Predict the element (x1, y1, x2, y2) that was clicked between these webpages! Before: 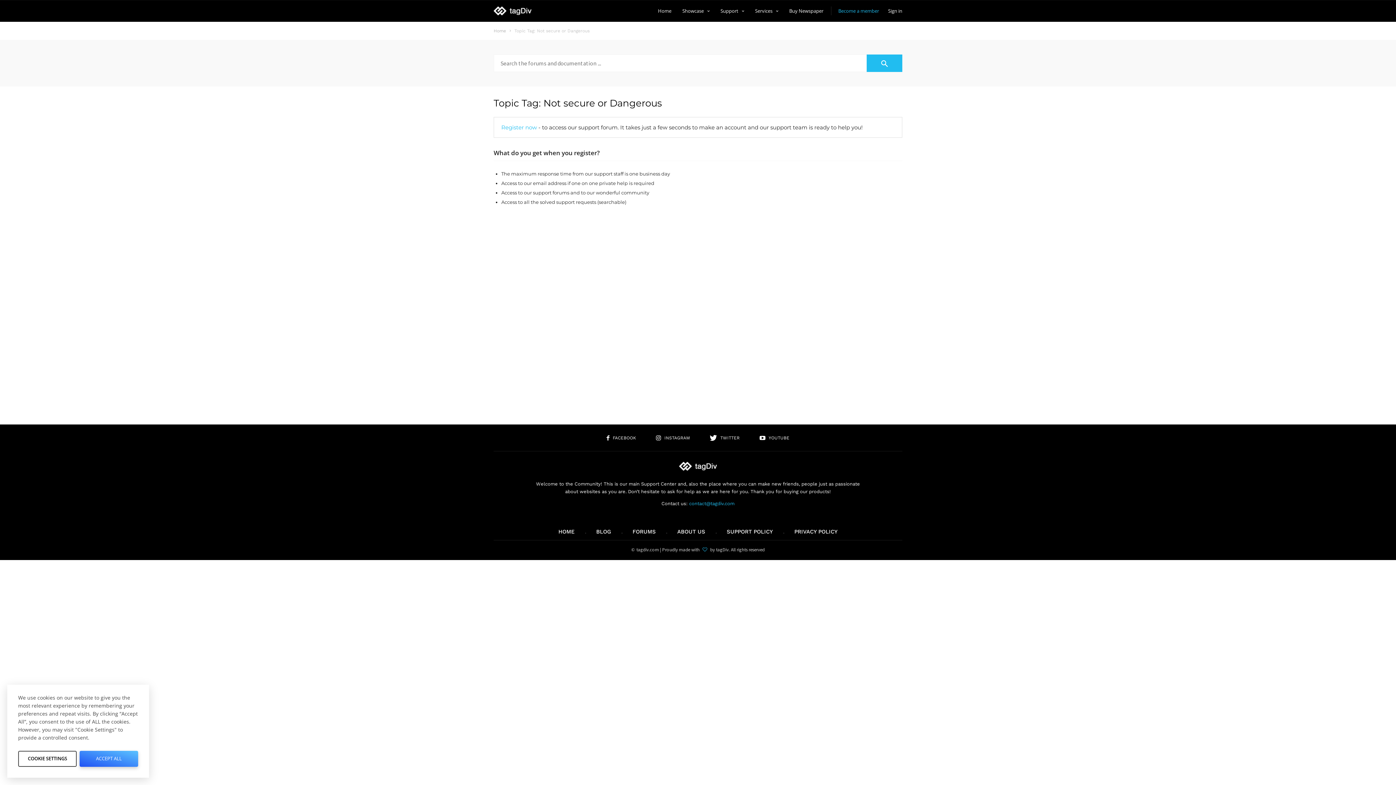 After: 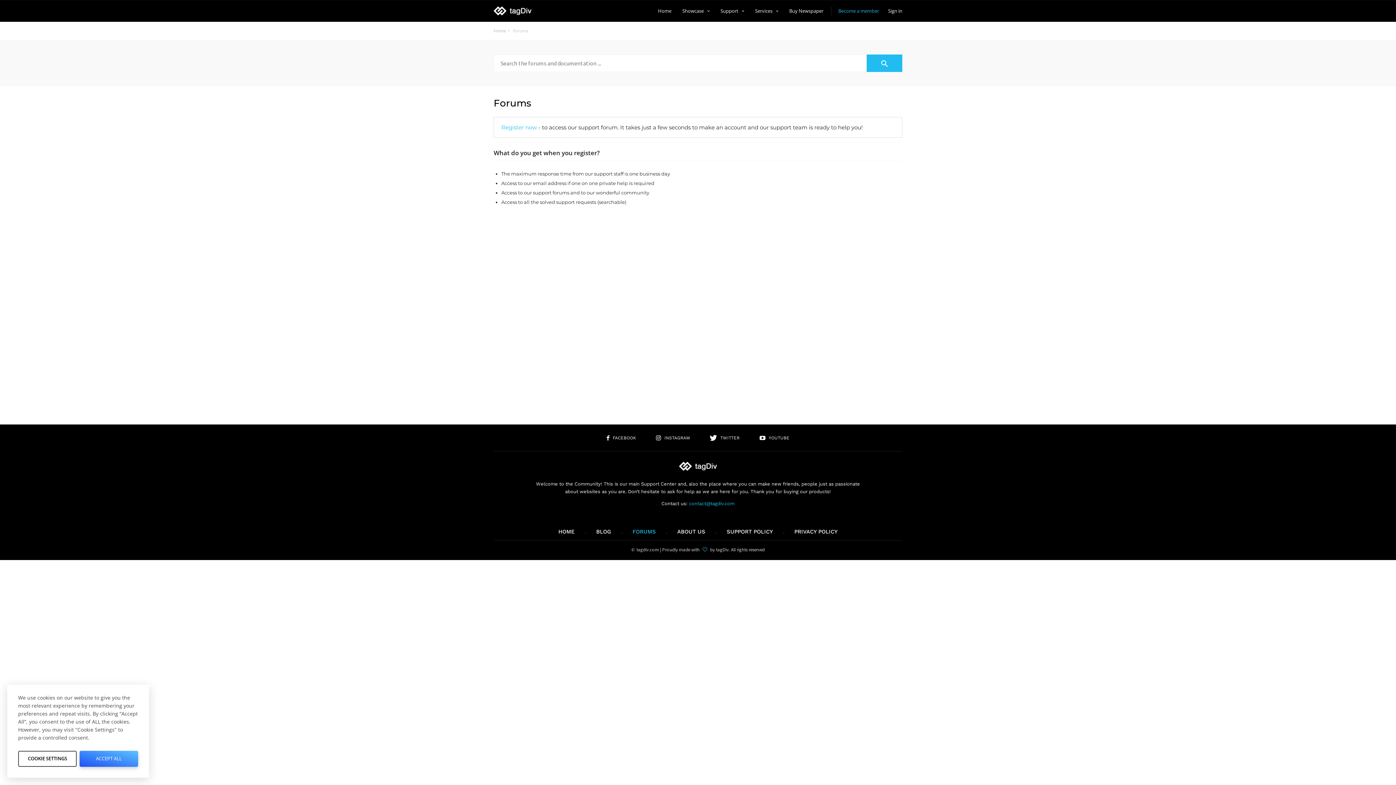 Action: bbox: (679, 465, 717, 472)